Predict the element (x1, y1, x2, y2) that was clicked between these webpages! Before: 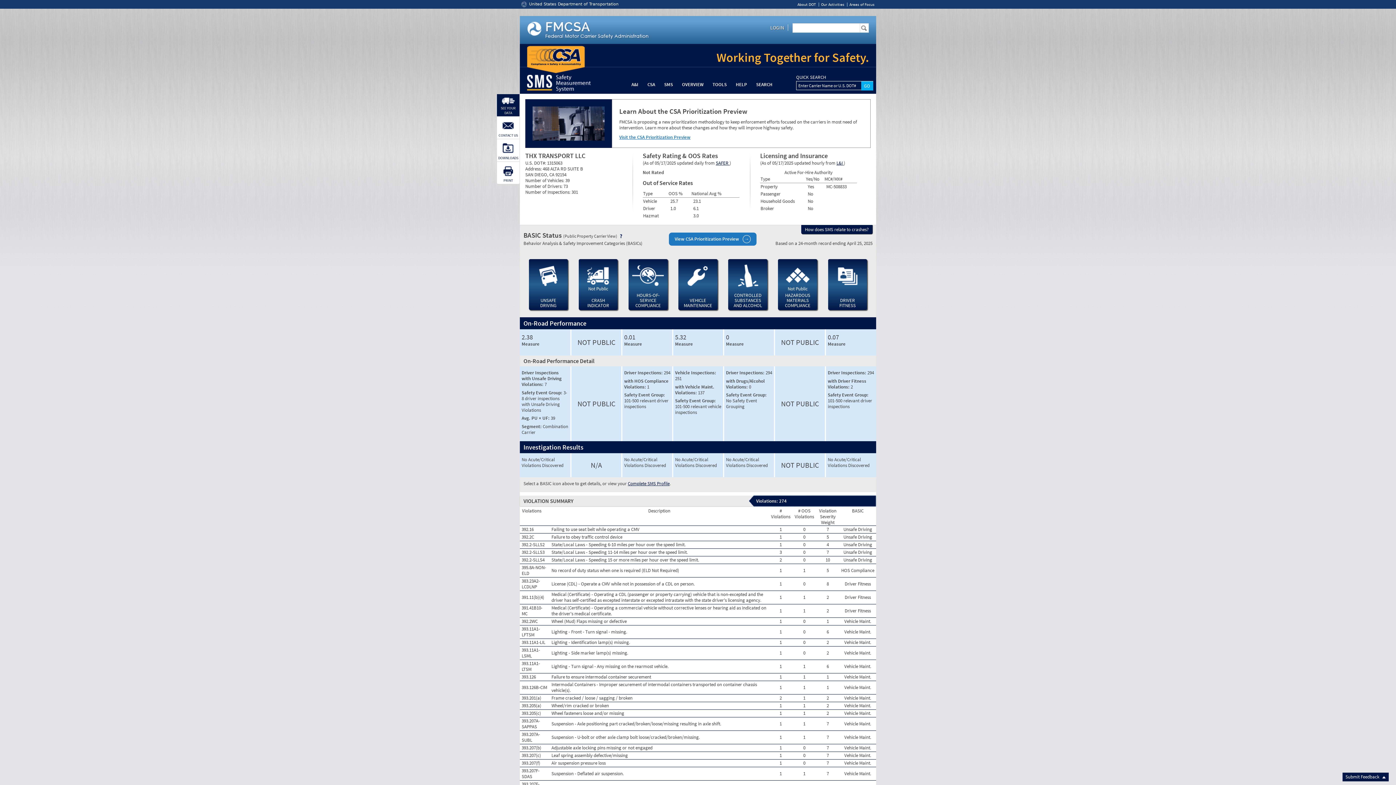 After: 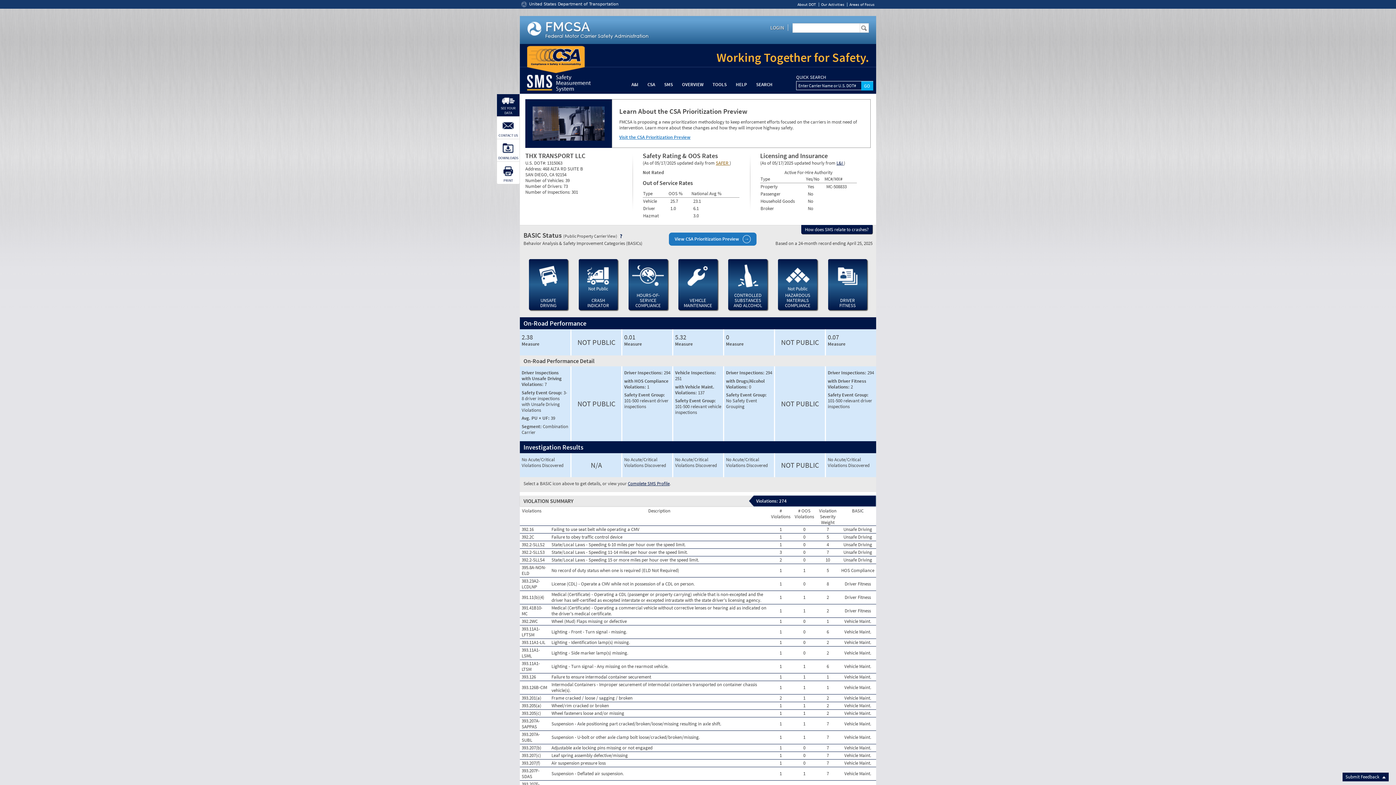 Action: bbox: (716, 160, 729, 166) label: SAFER 